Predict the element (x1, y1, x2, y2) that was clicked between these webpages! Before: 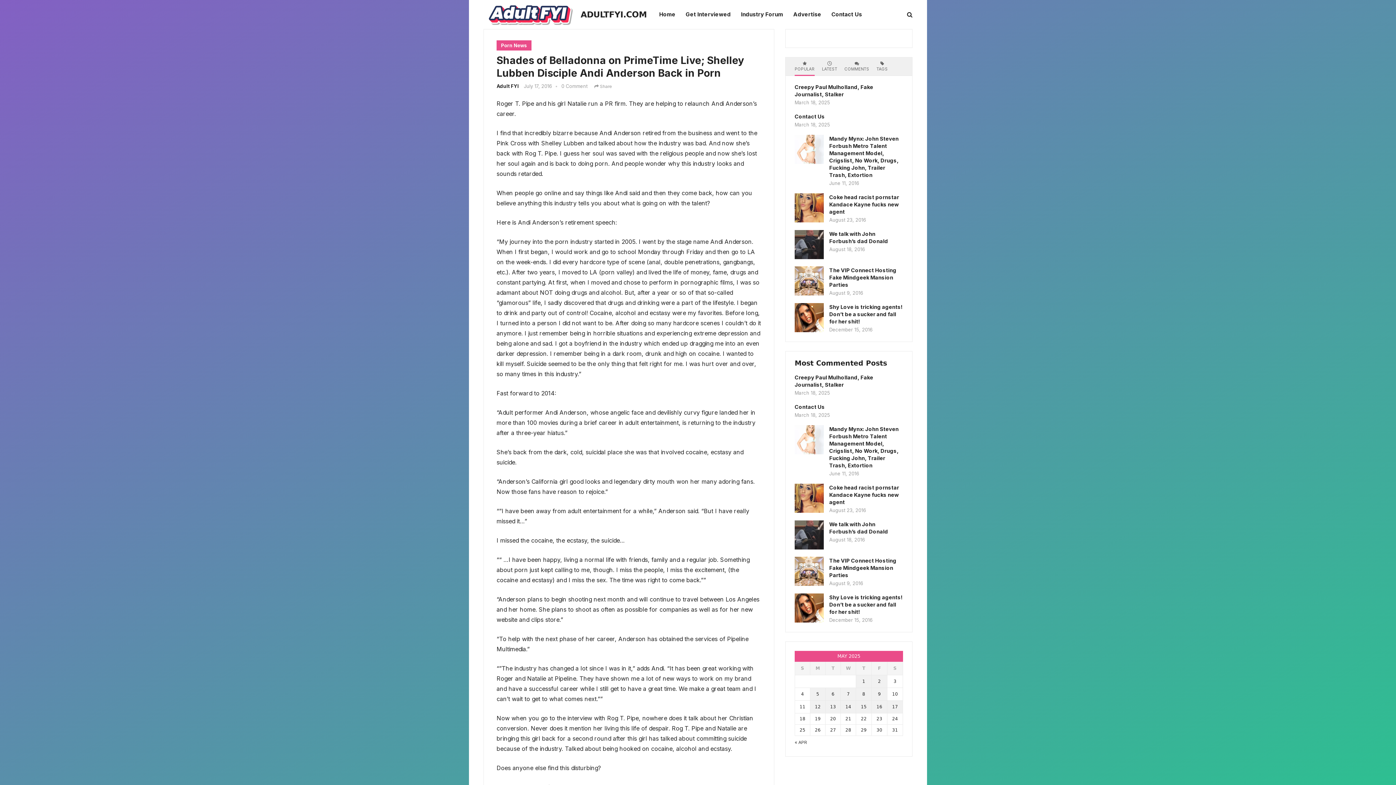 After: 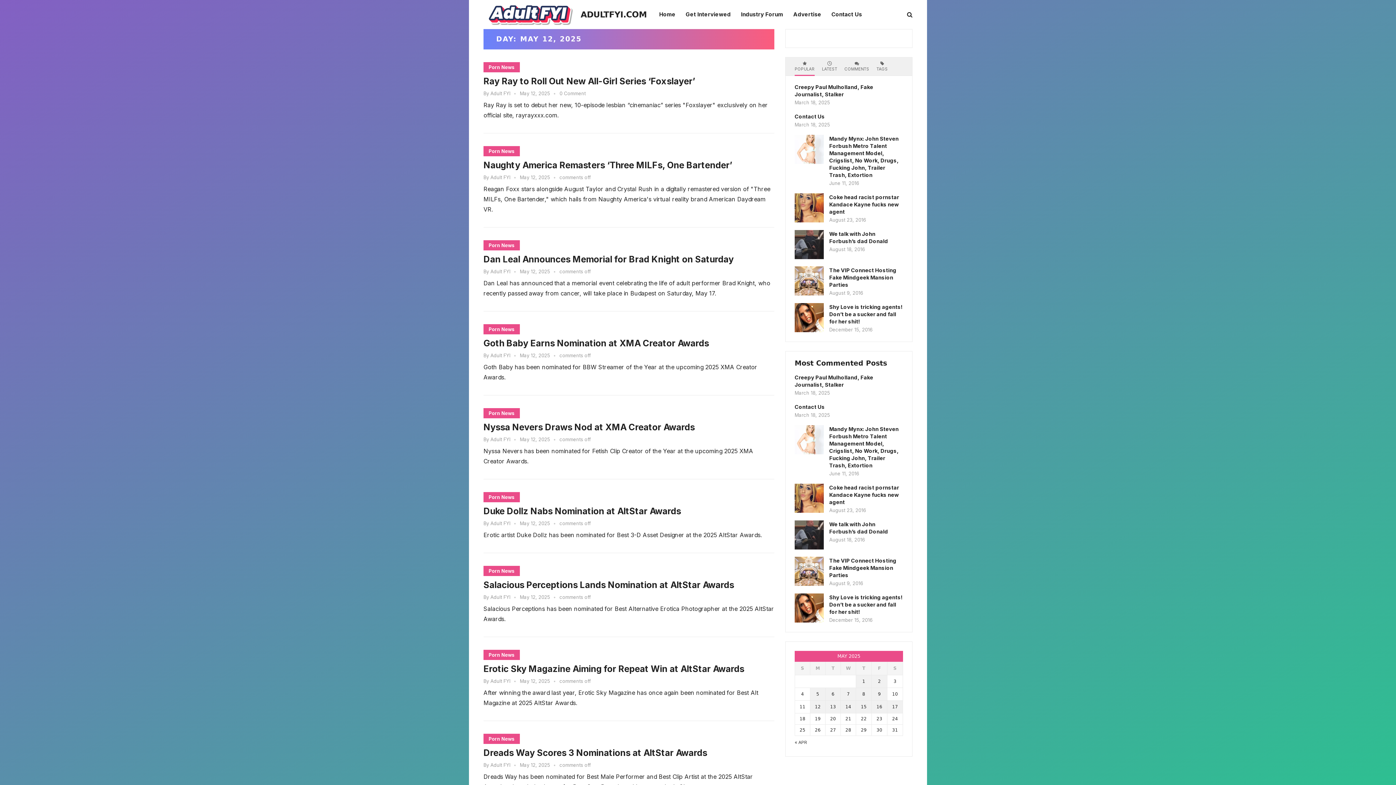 Action: bbox: (810, 701, 825, 713) label: Posts published on May 12, 2025